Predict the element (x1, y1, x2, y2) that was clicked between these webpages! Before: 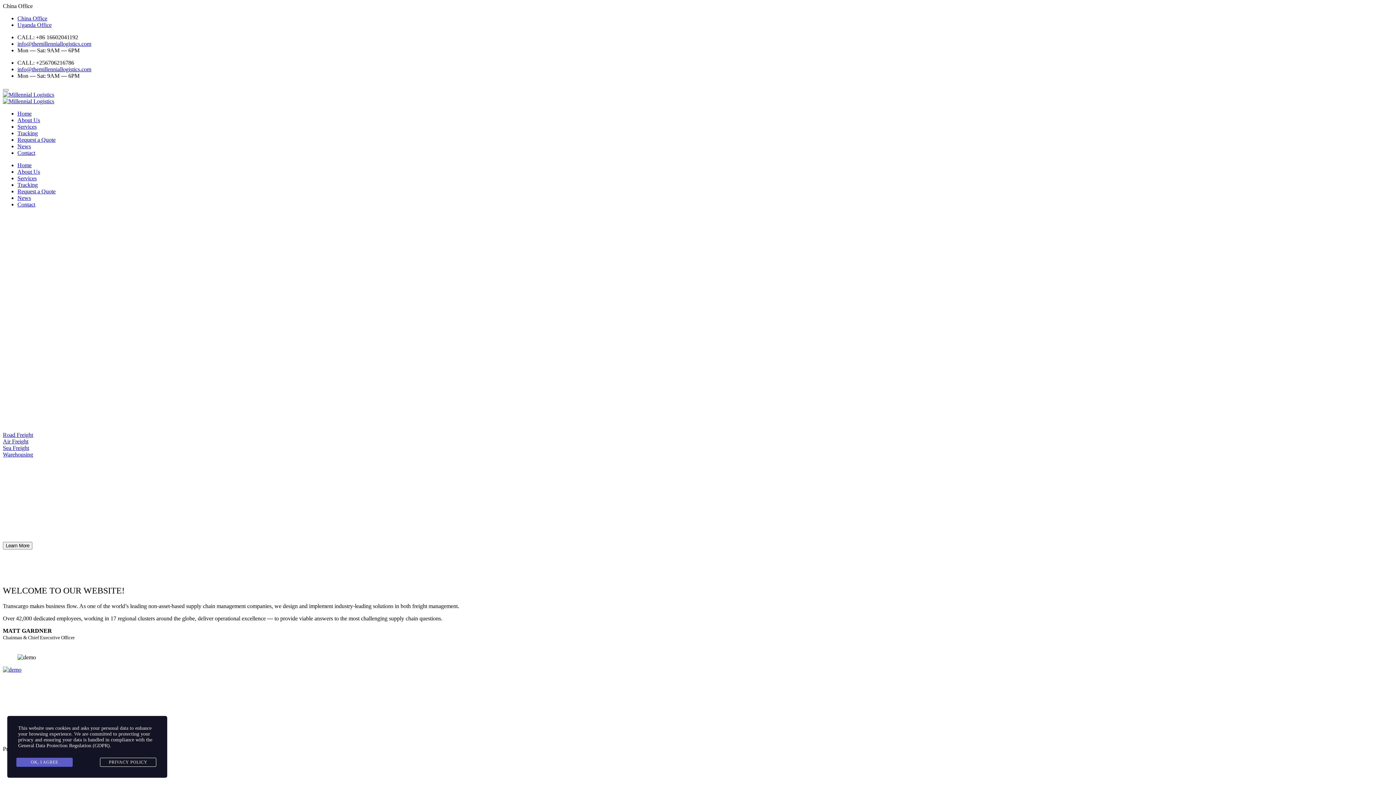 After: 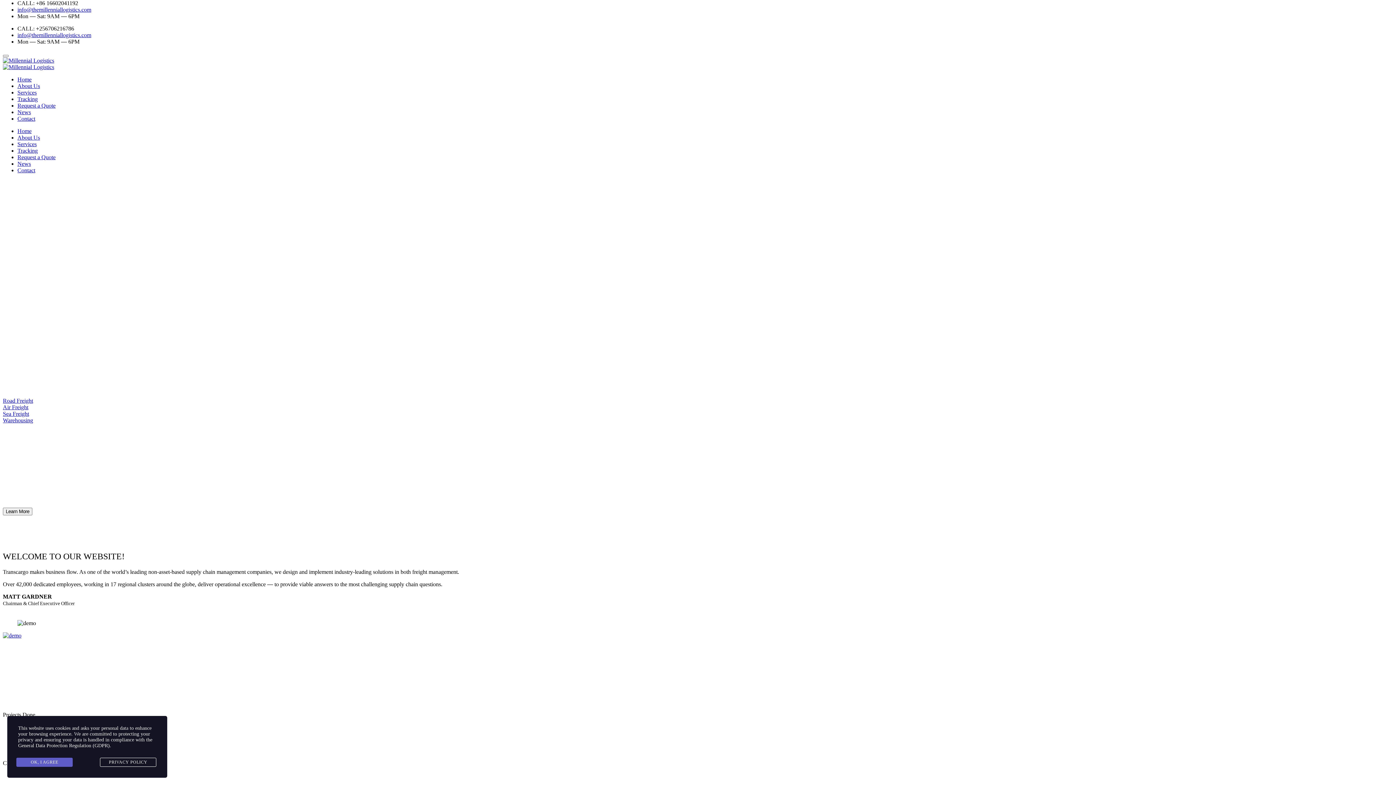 Action: bbox: (17, 15, 47, 21) label: China Office